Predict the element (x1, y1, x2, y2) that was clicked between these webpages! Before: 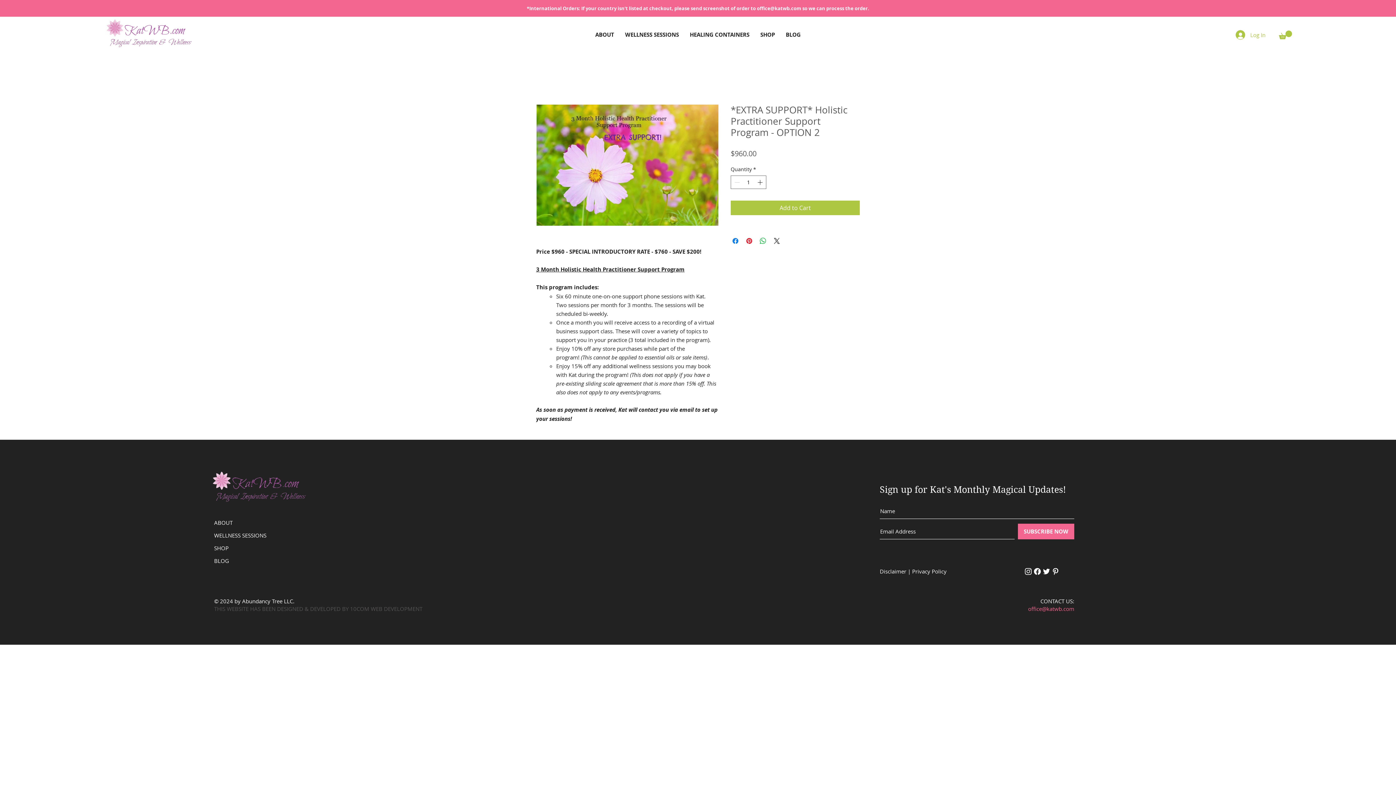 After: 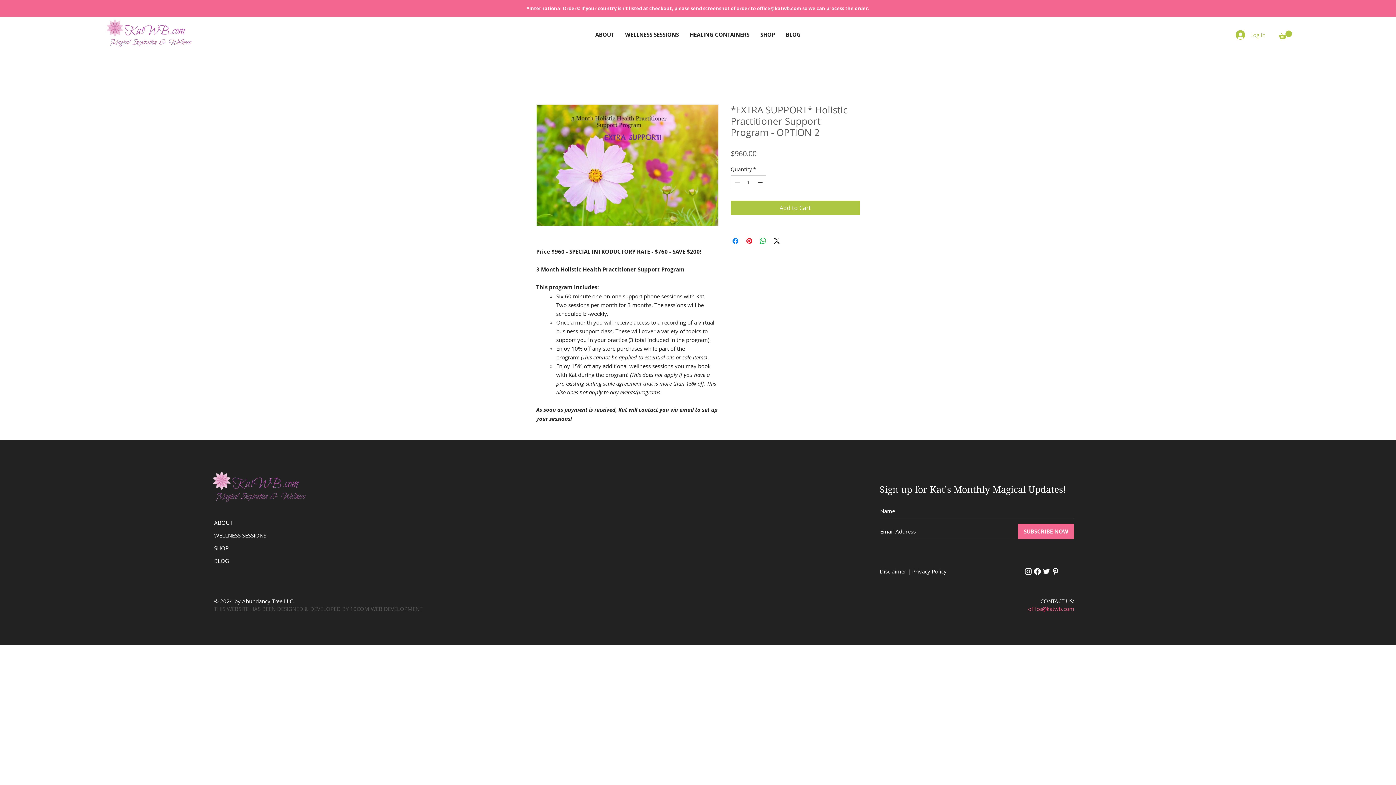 Action: bbox: (214, 605, 422, 612) label: THIS WEBSITE HAS BEEN DESIGNED & DEVELOPED BY 10COM WEB DEVELOPMENT